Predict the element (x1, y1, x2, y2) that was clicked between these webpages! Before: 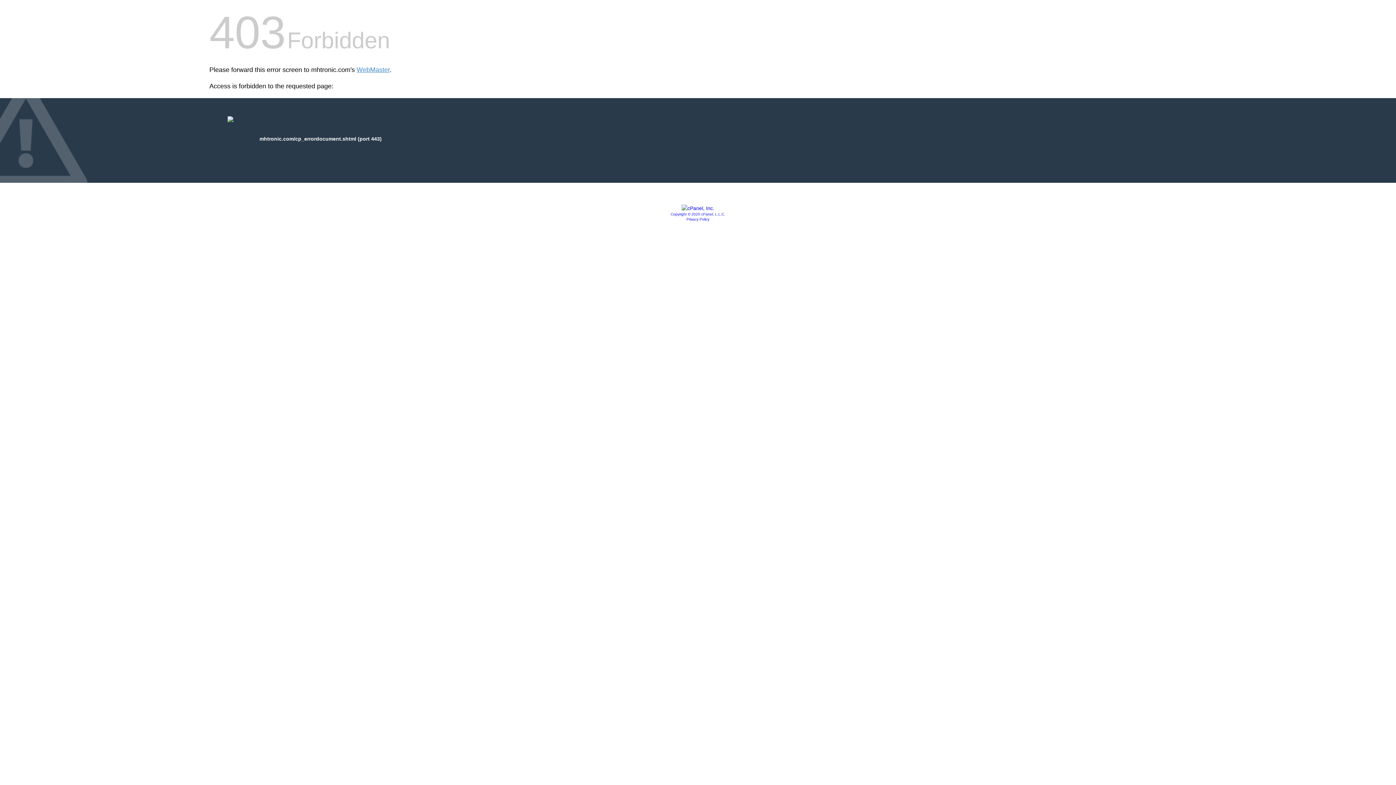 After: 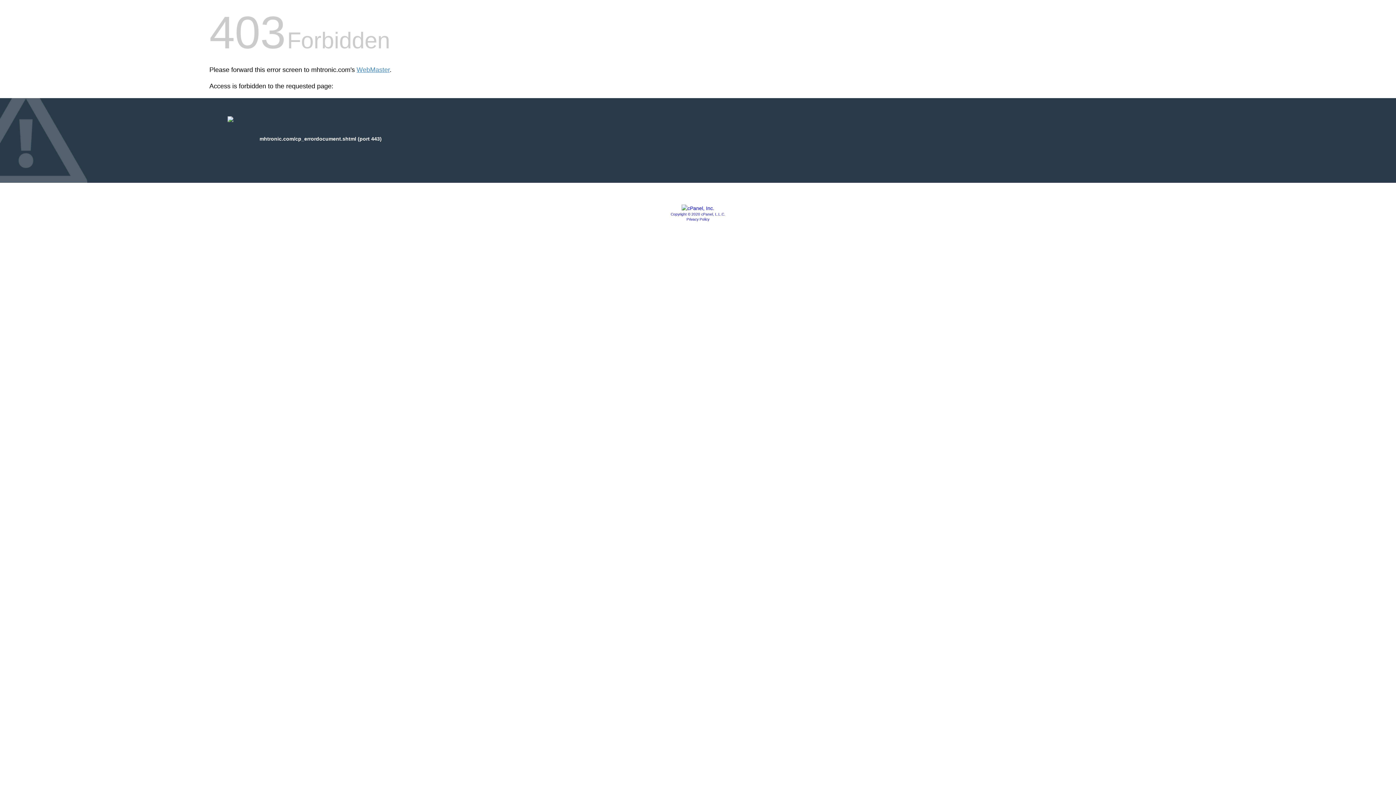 Action: bbox: (681, 205, 714, 211)